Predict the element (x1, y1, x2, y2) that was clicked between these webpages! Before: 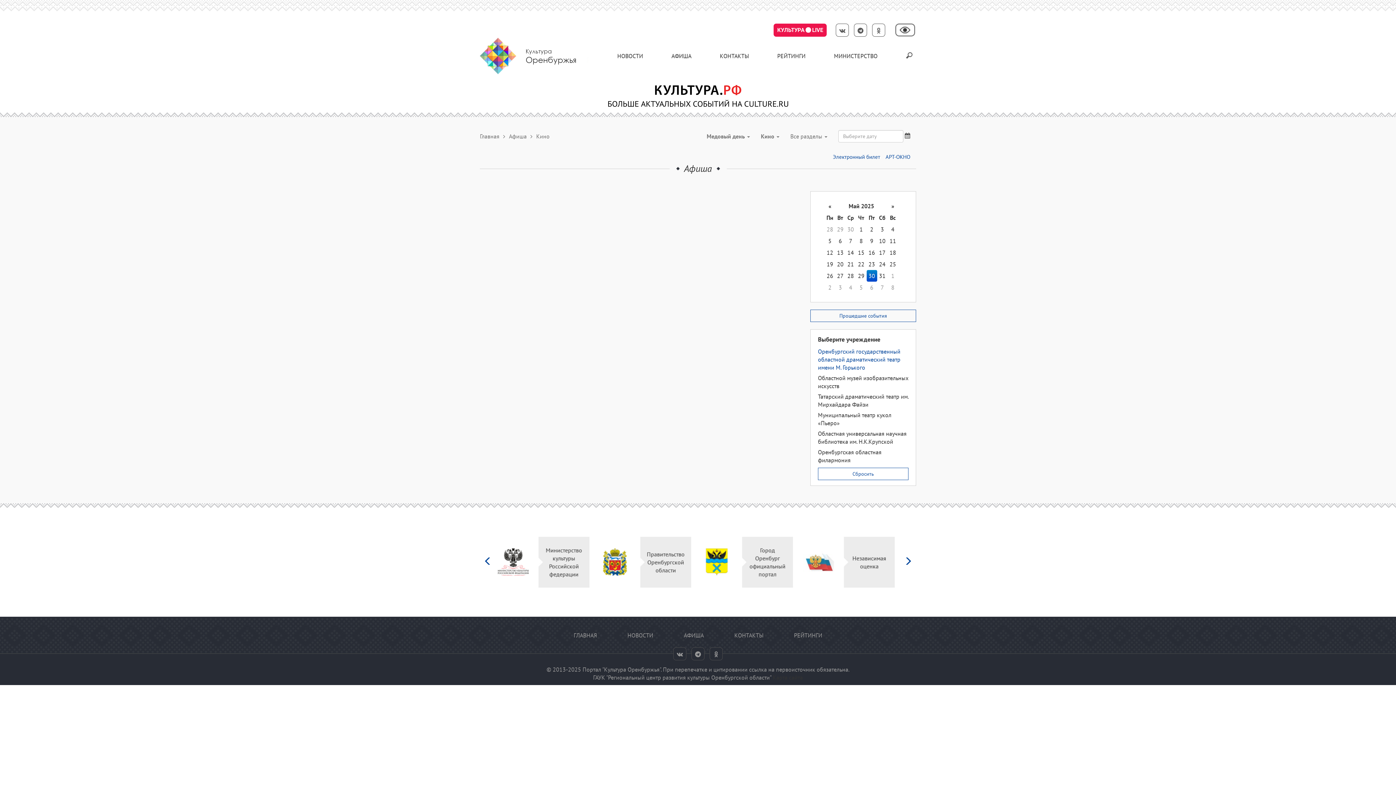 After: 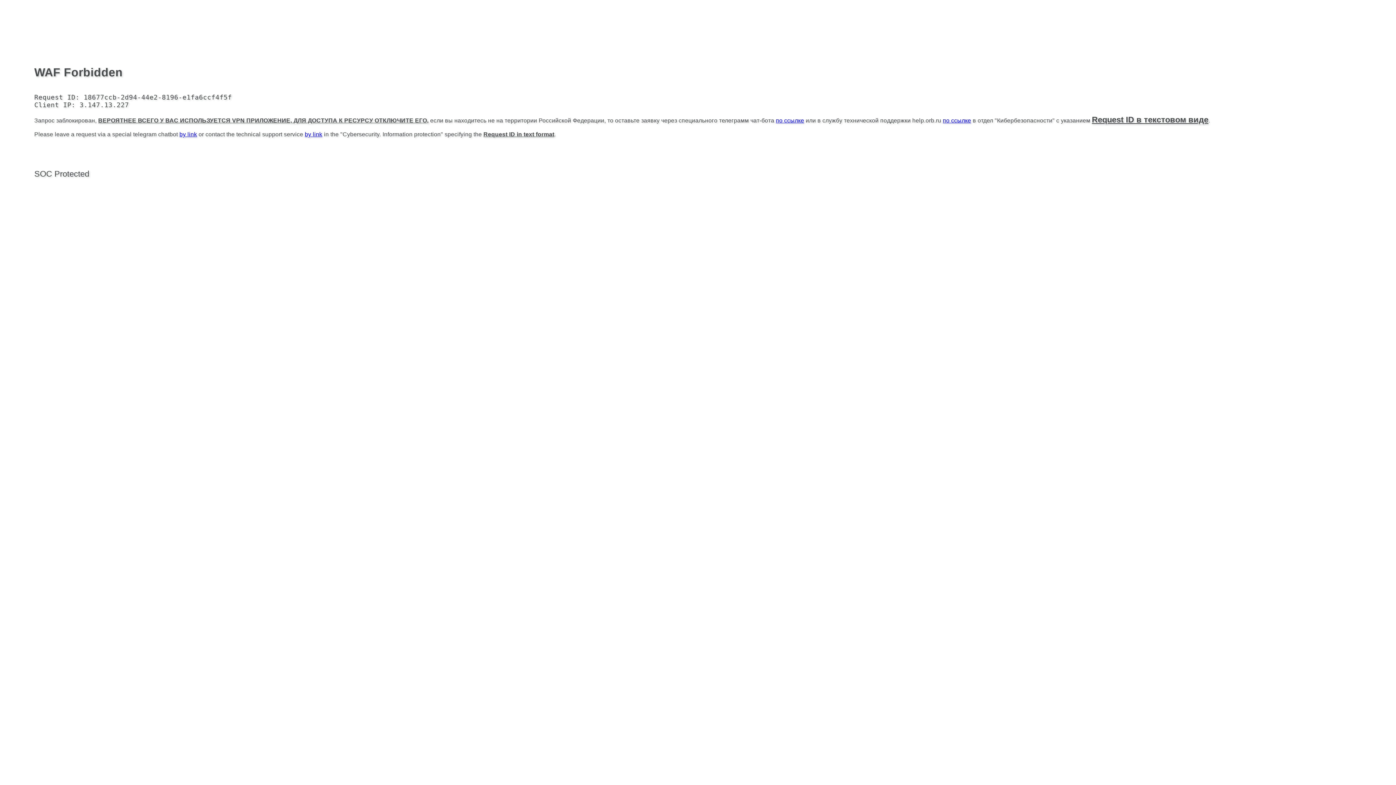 Action: label: МИНИСТЕРСТВО bbox: (834, 52, 877, 59)